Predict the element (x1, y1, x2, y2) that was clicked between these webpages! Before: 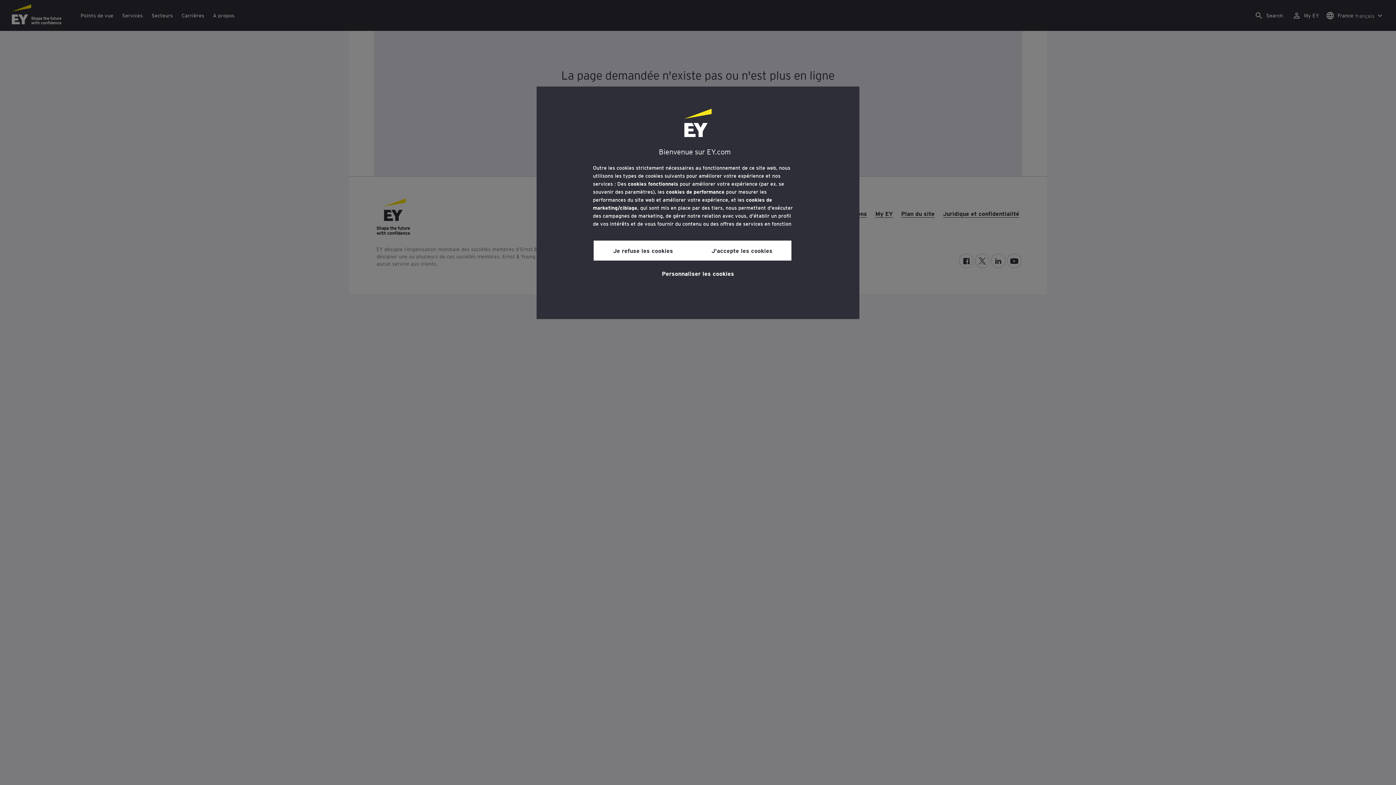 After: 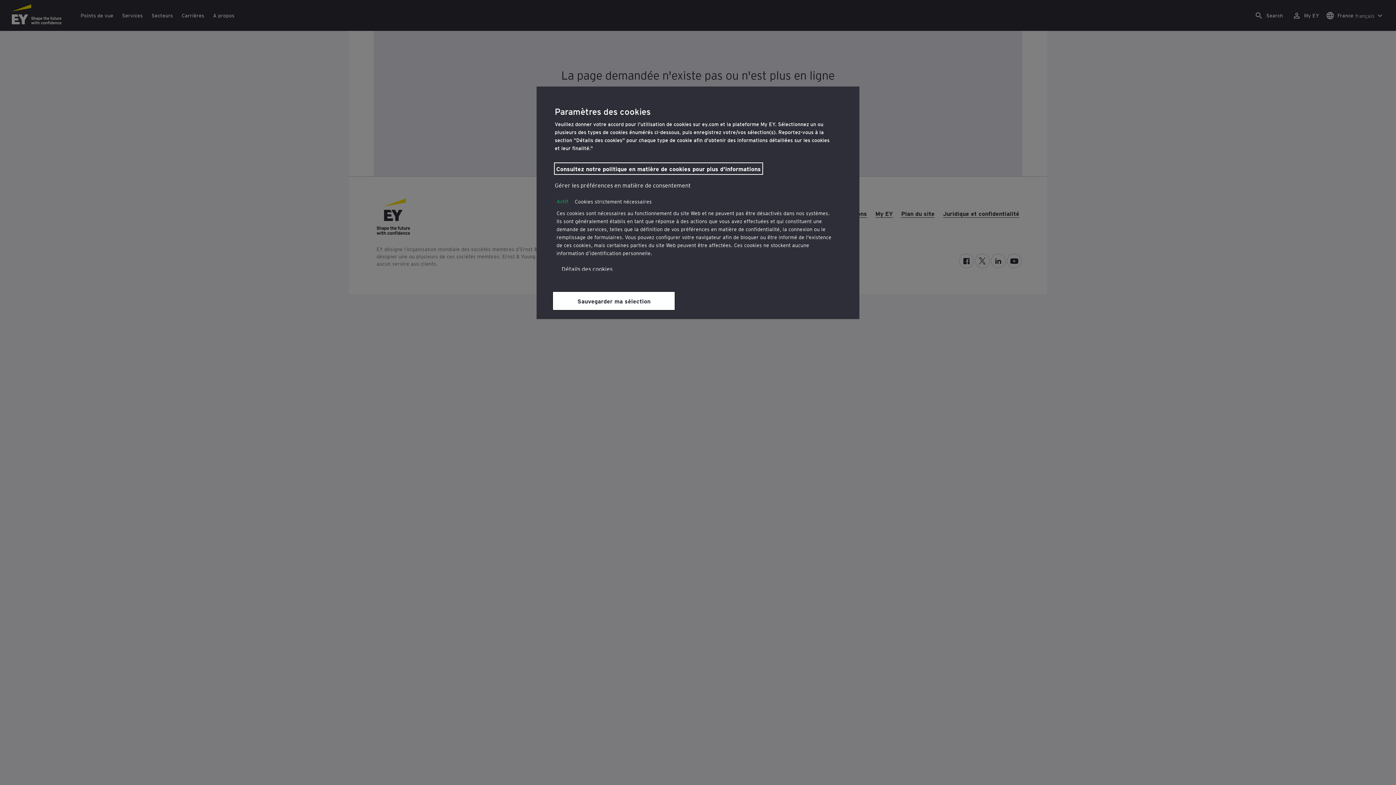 Action: label: Personnaliser les cookies bbox: (662, 264, 734, 281)